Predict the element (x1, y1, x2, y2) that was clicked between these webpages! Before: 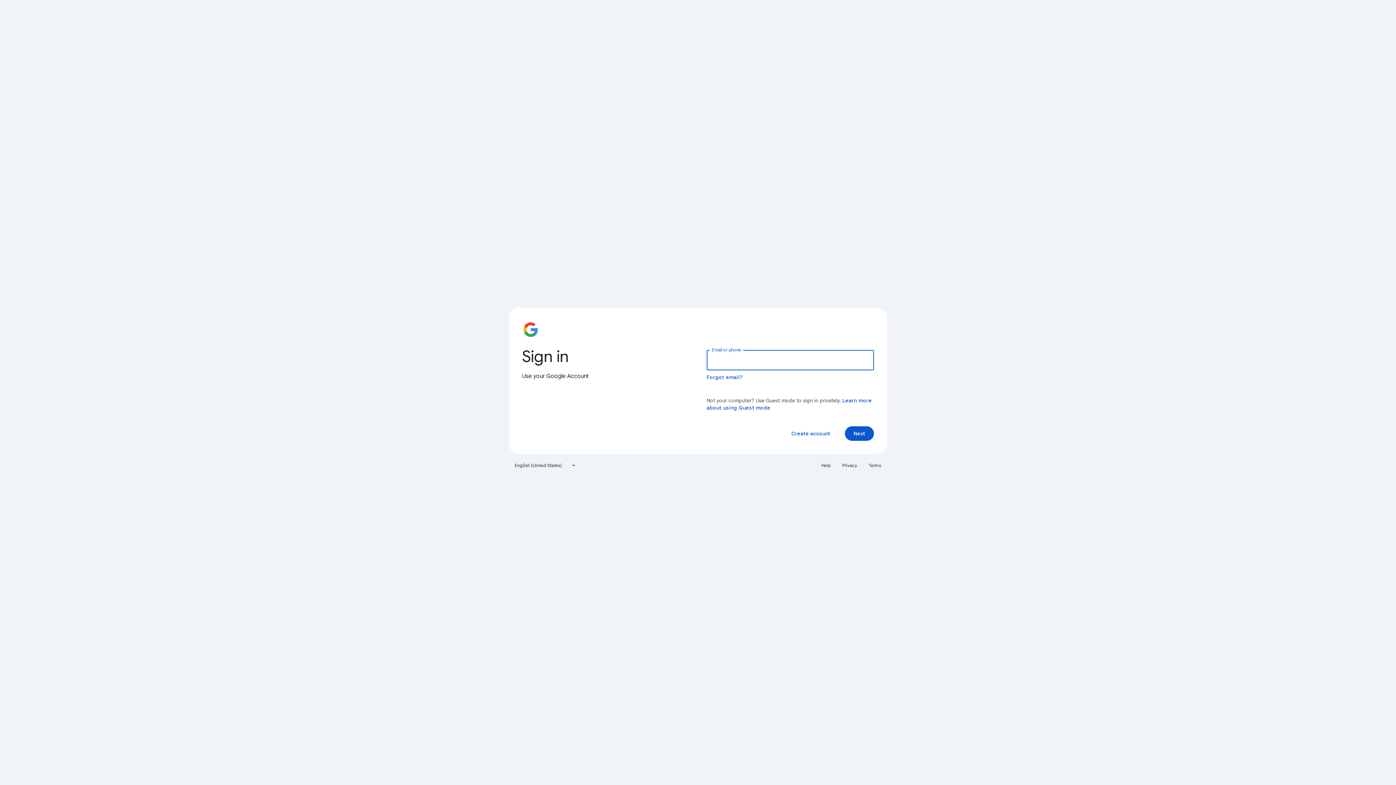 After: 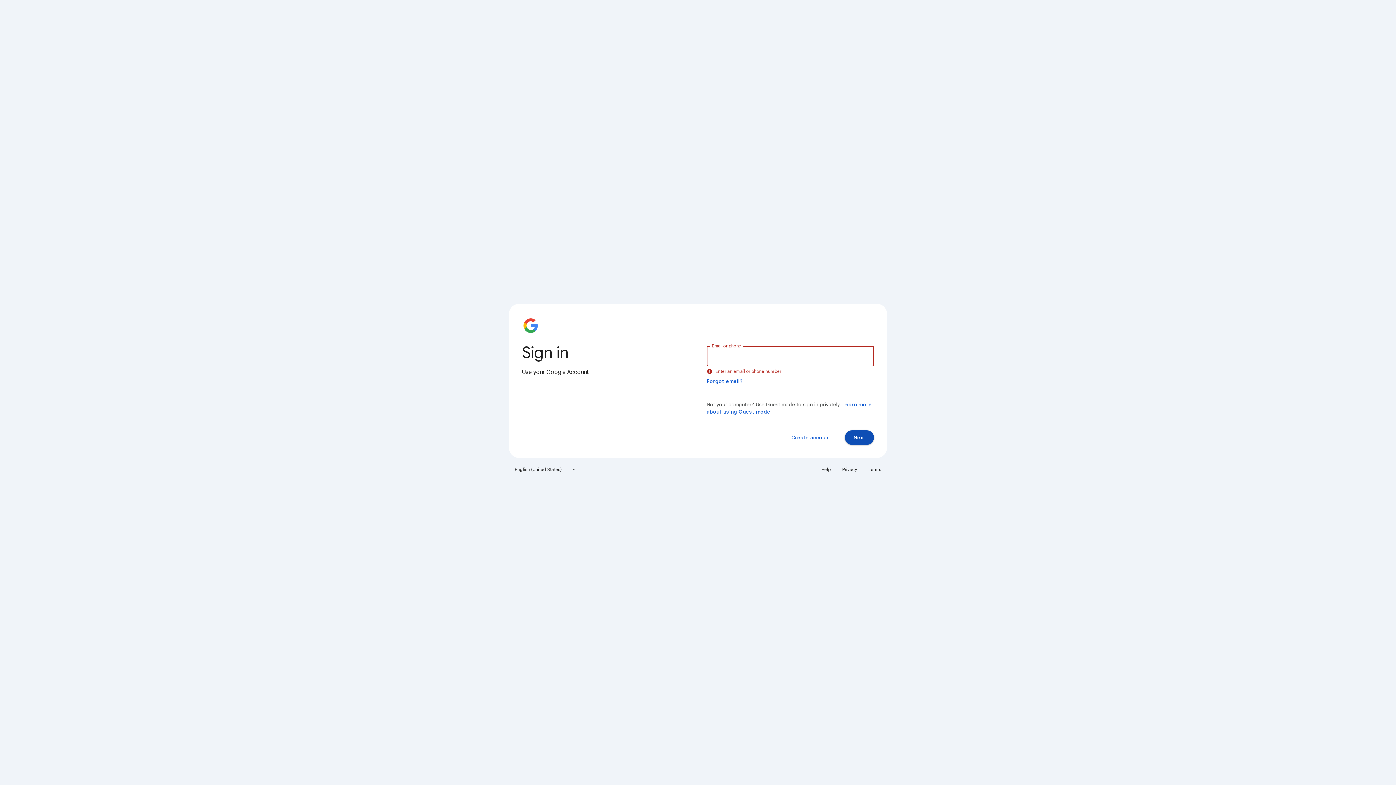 Action: label: Next bbox: (845, 426, 874, 441)